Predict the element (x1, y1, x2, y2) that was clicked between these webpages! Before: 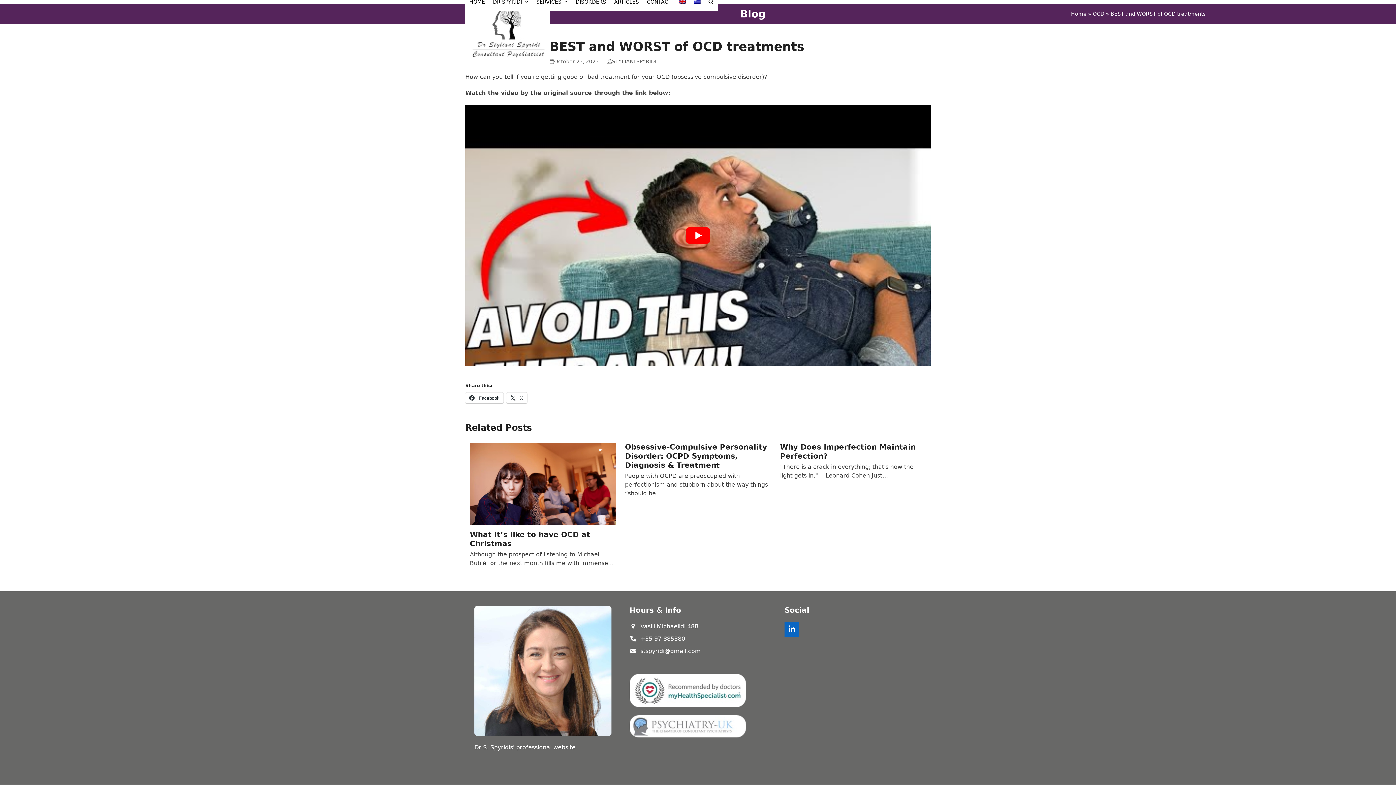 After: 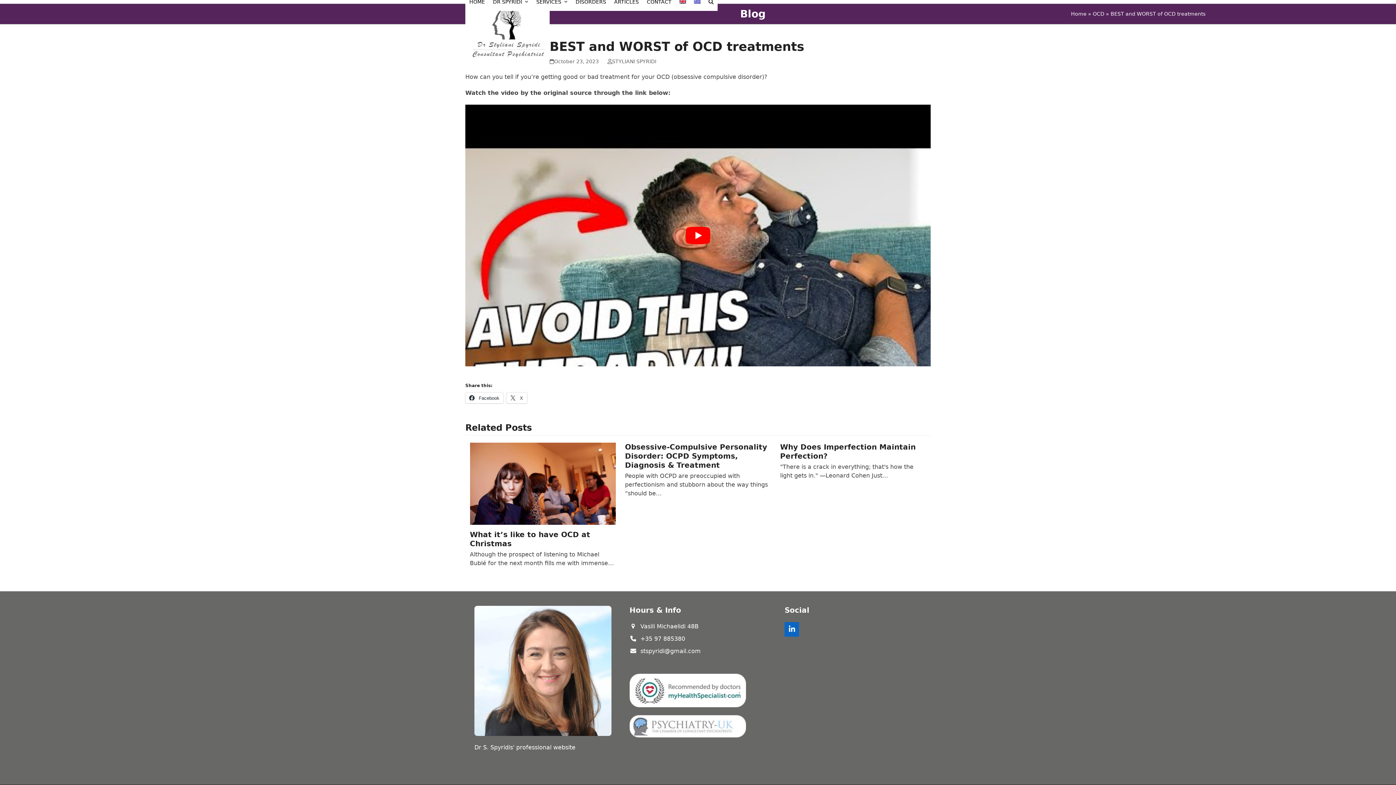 Action: label: Search bbox: (704, -7, 717, 10)